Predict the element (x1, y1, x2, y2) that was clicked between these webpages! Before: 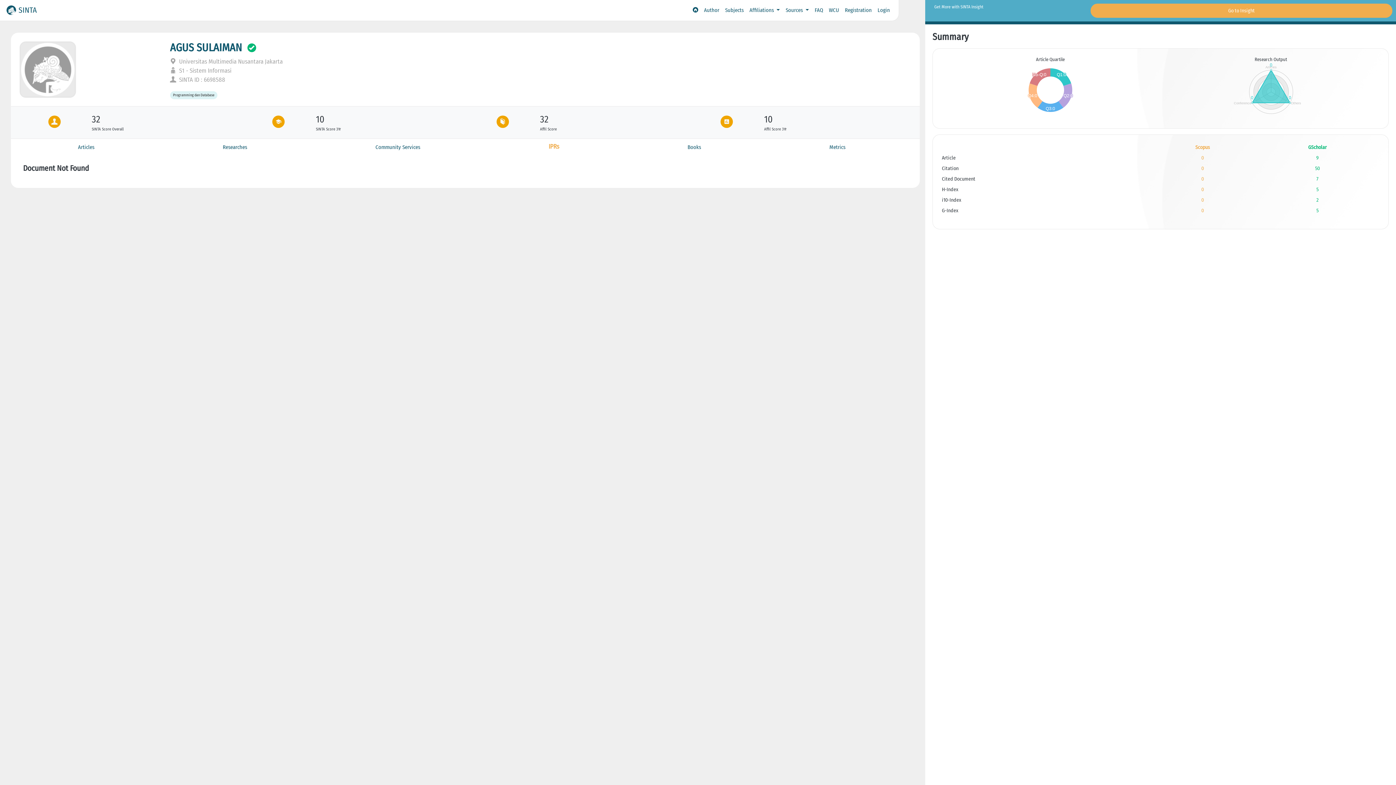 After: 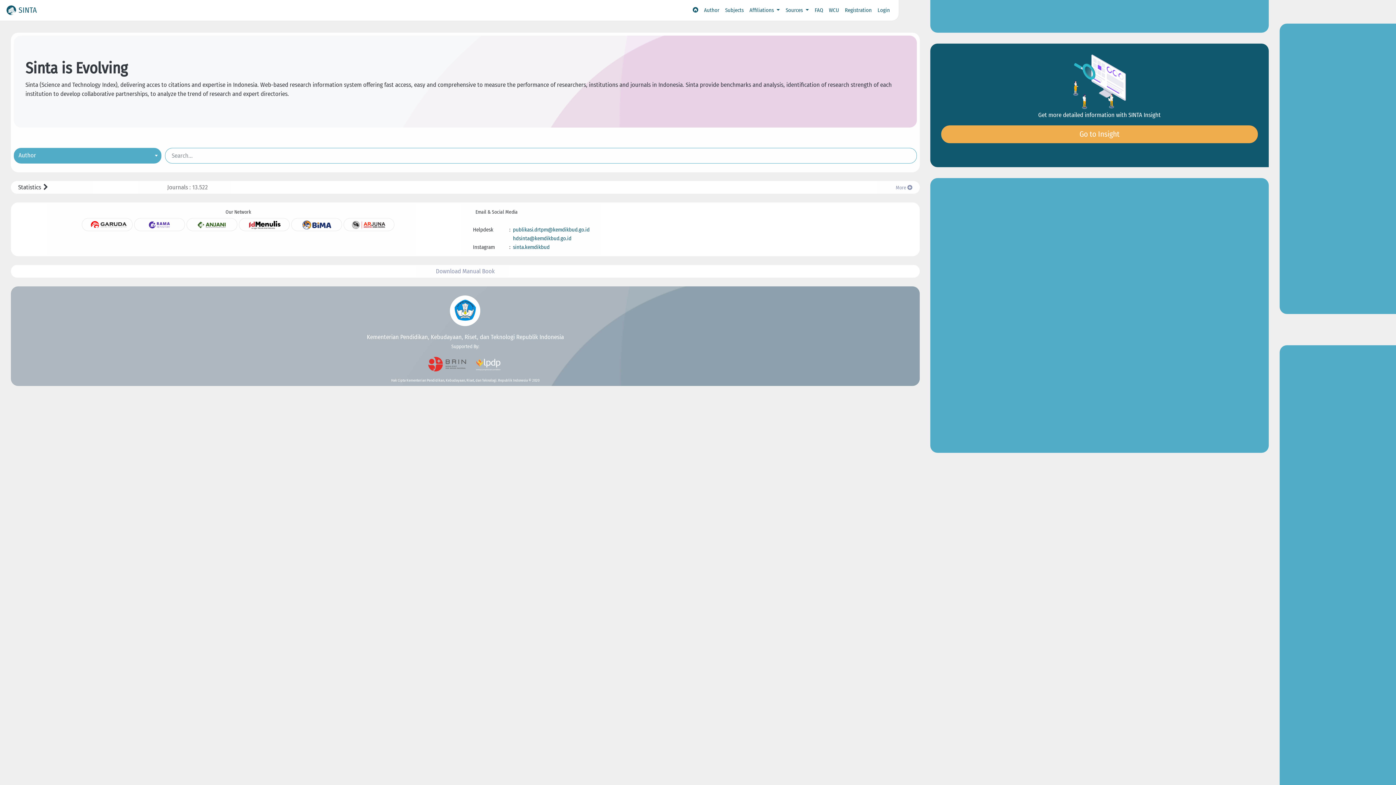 Action: bbox: (170, 66, 231, 74) label:  S1 - Sistem Informasi